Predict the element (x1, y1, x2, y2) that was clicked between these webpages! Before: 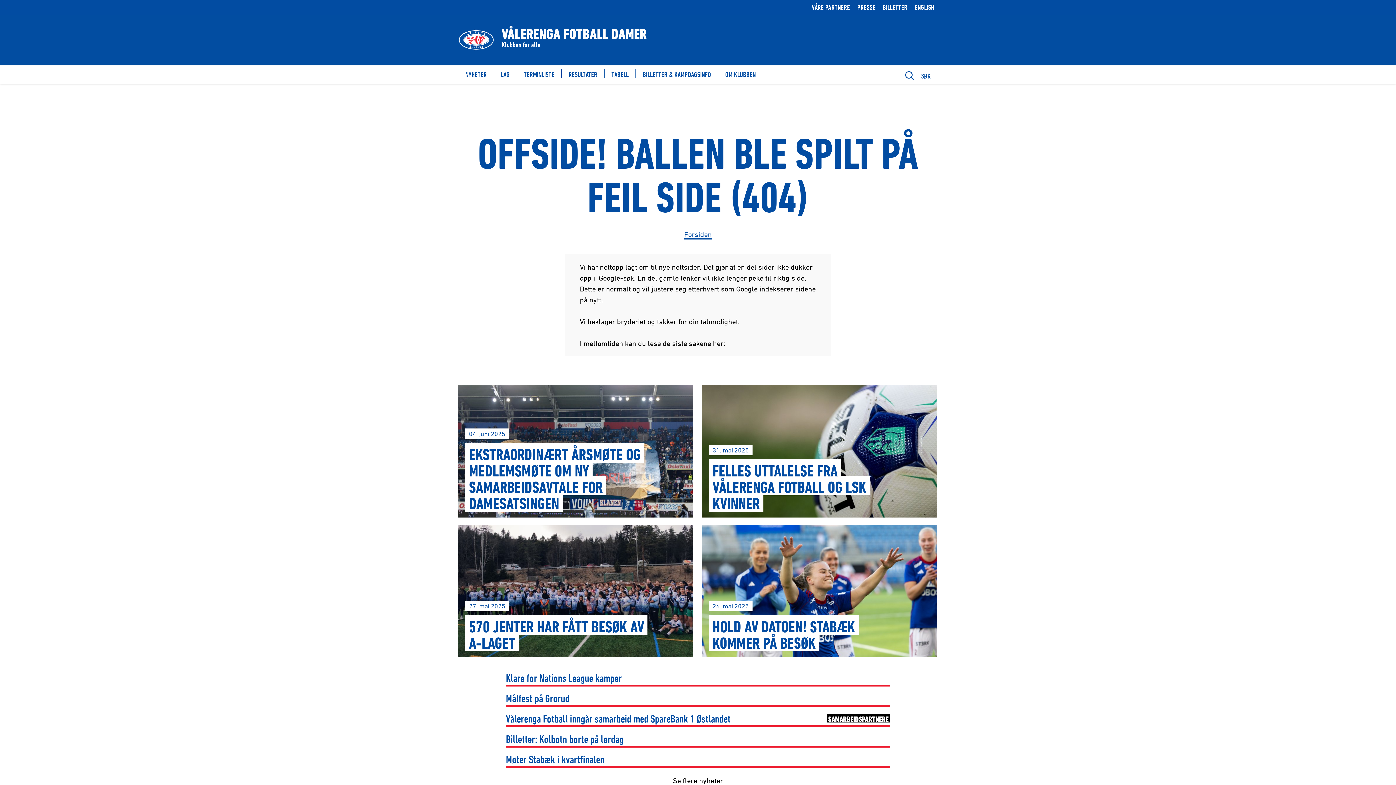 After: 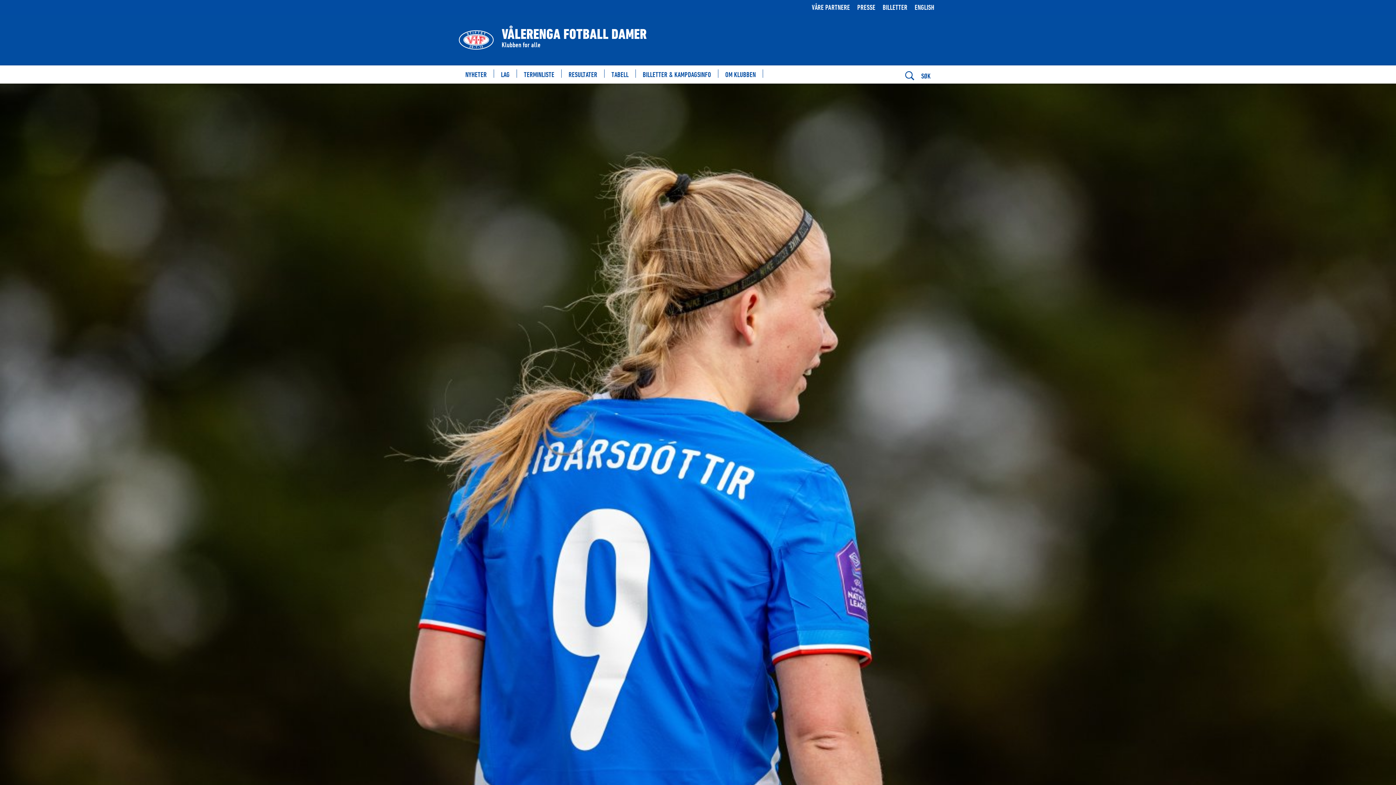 Action: label: Klare for Nations League kamper bbox: (506, 672, 890, 685)